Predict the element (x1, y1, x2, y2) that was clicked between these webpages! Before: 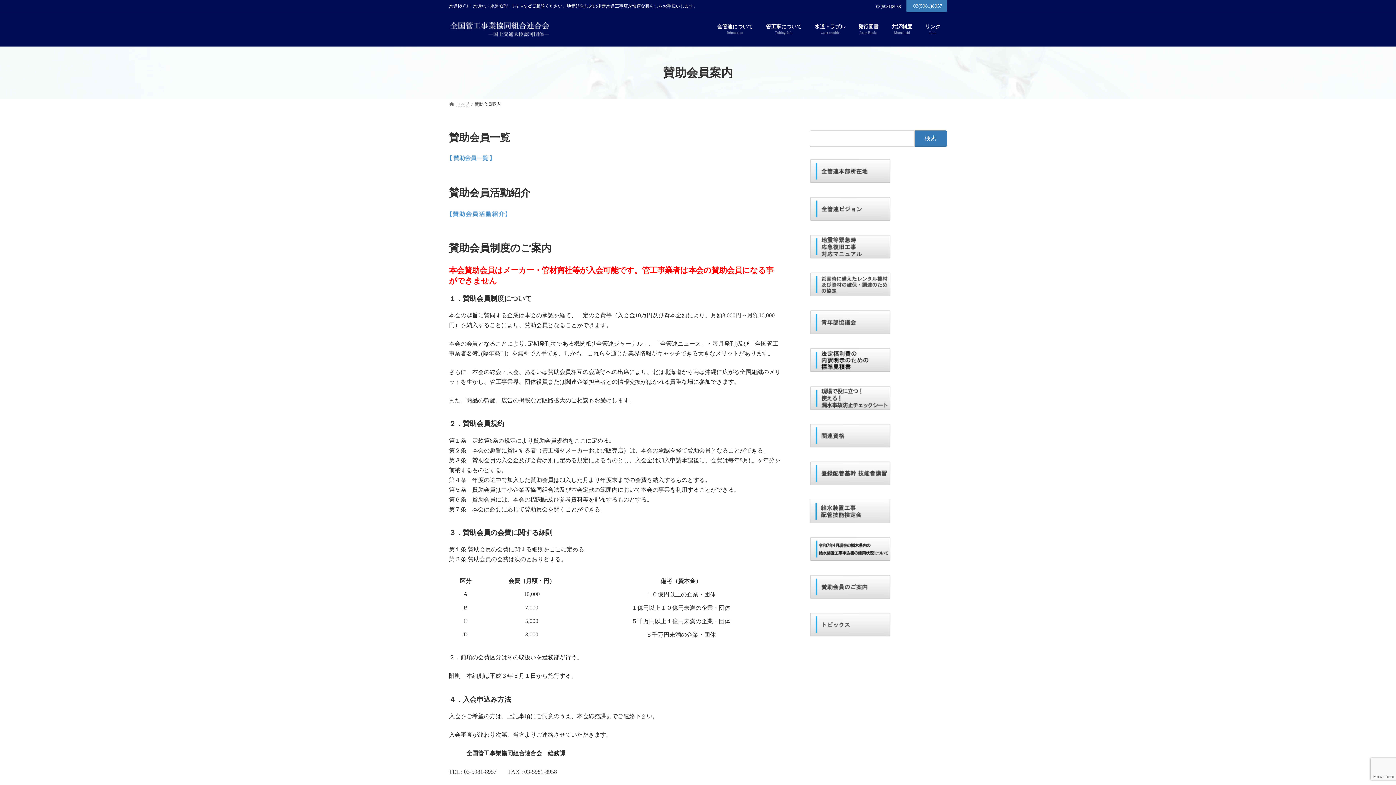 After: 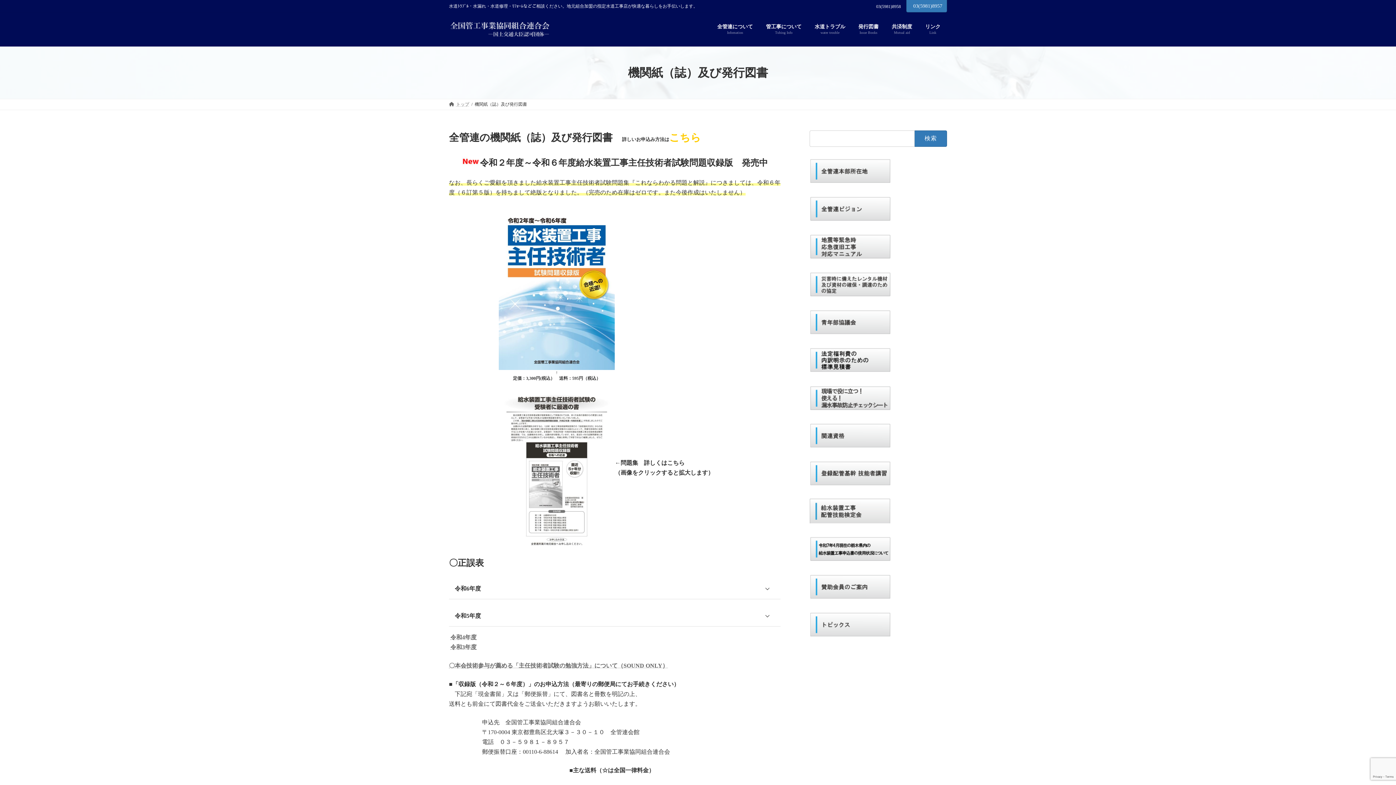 Action: label: 発行図書
Issue Books bbox: (852, 18, 885, 40)